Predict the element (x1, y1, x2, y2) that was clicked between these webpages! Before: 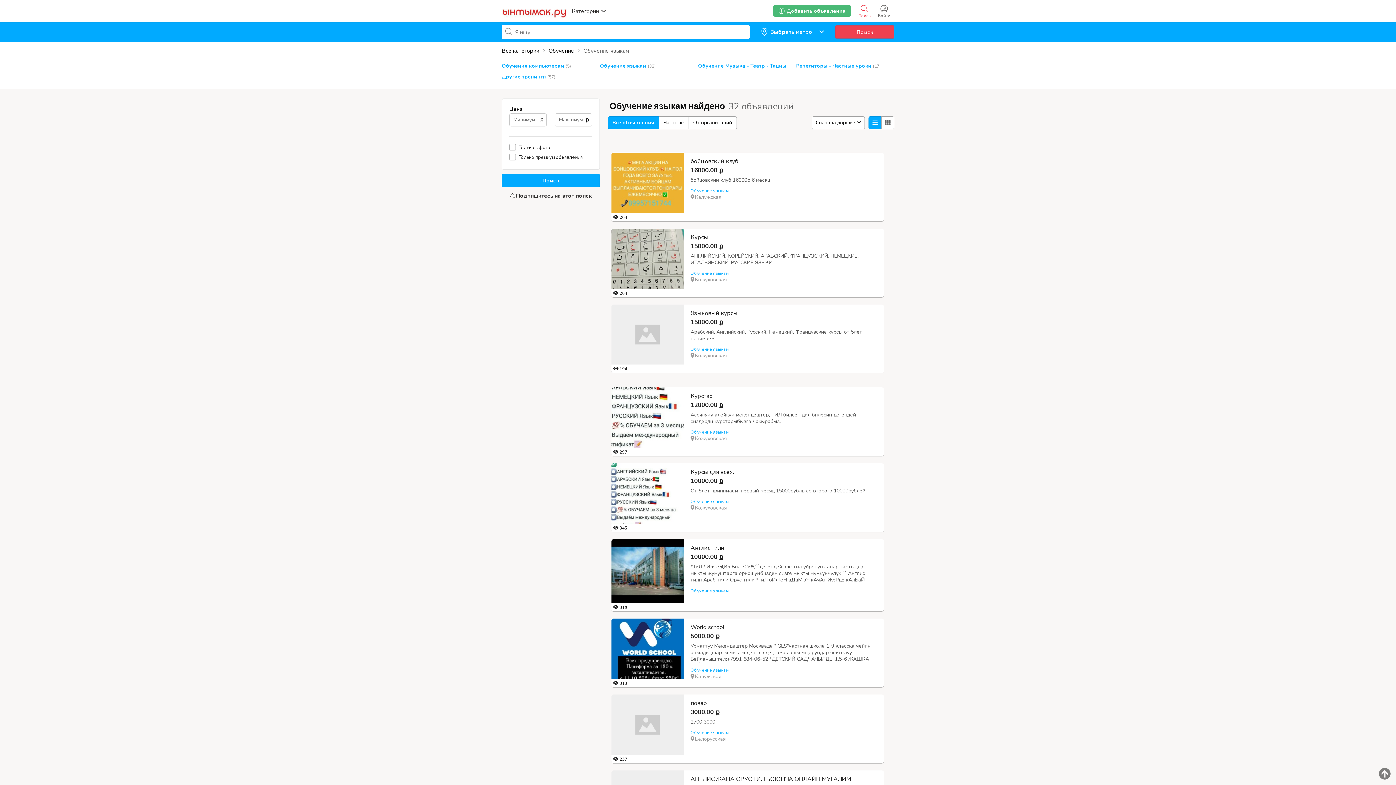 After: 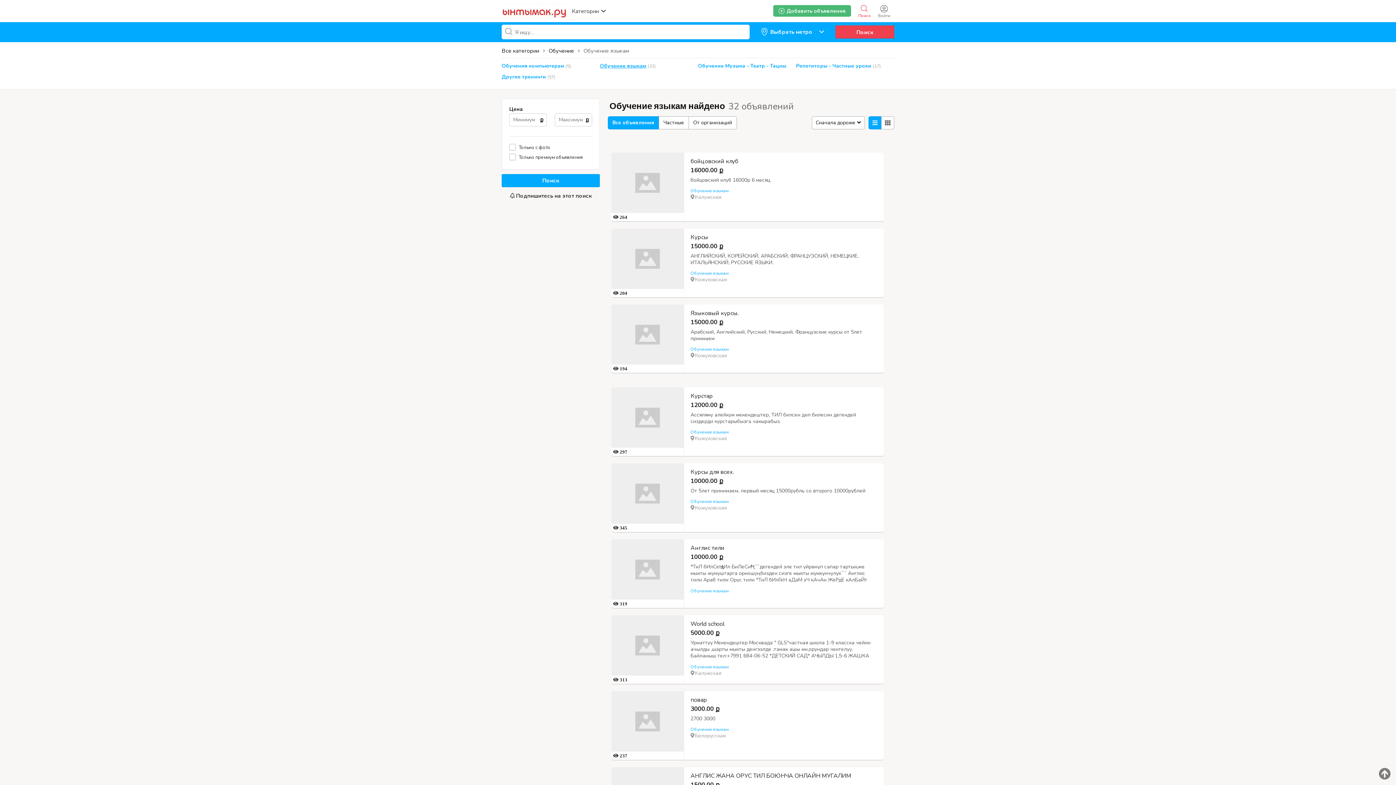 Action: bbox: (501, 174, 600, 187) label: Поиск